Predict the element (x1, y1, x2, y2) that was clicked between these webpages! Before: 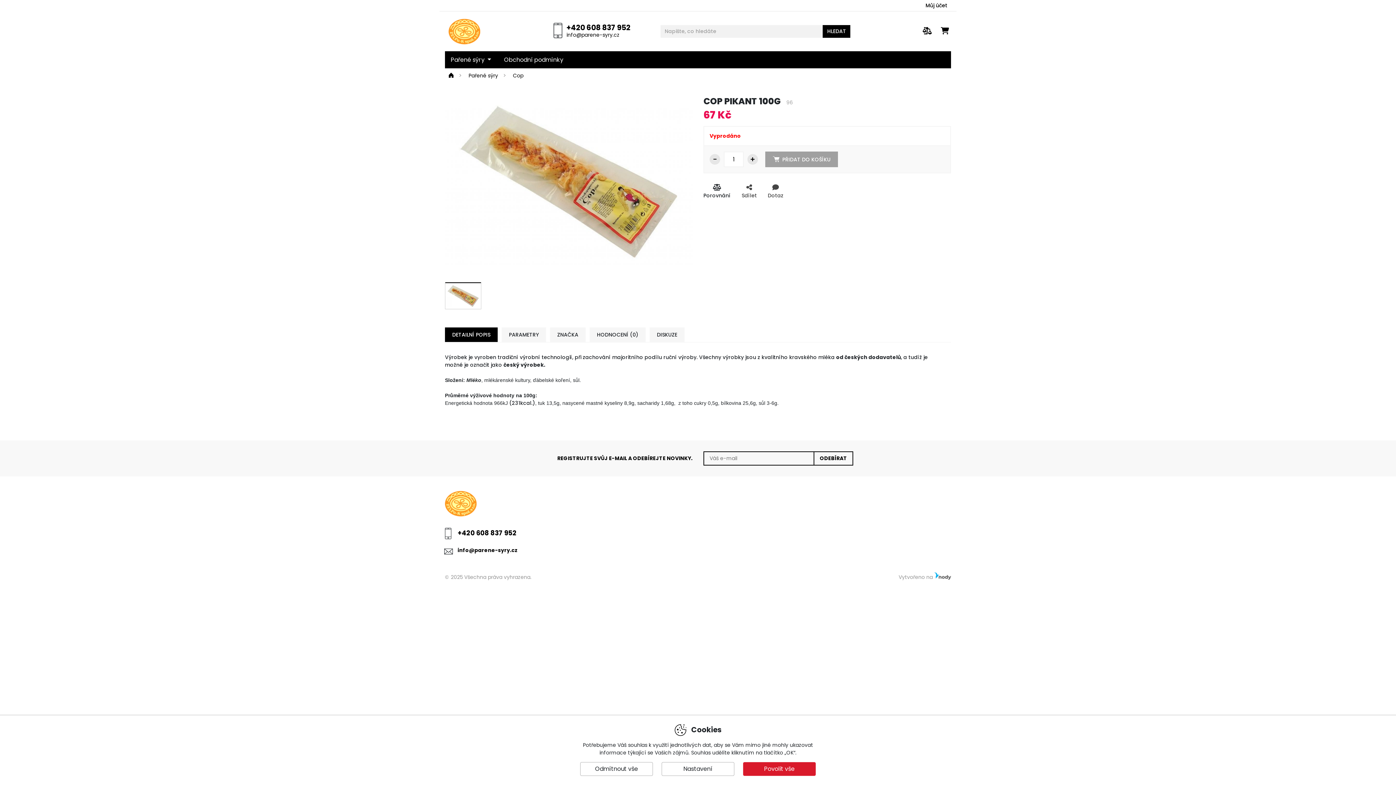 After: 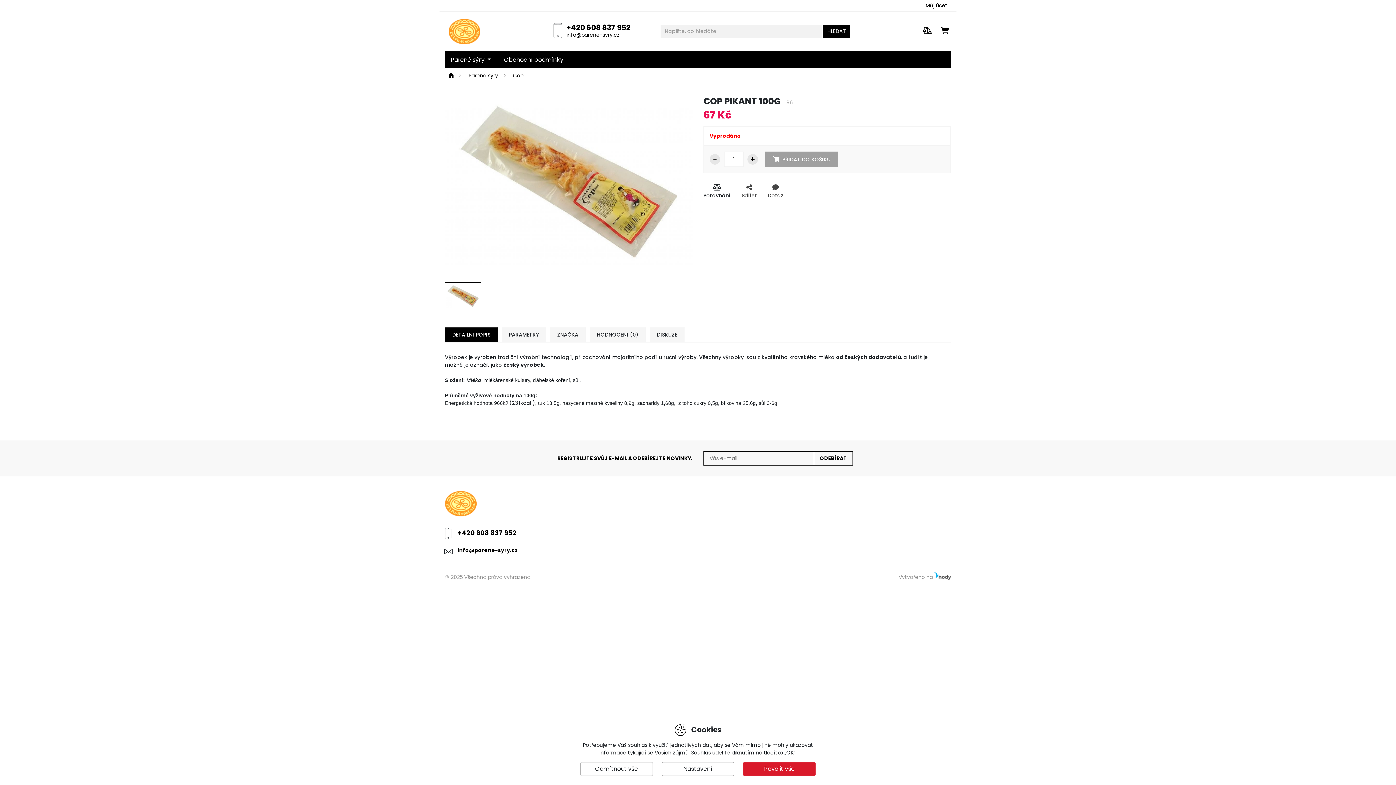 Action: bbox: (934, 573, 951, 581)